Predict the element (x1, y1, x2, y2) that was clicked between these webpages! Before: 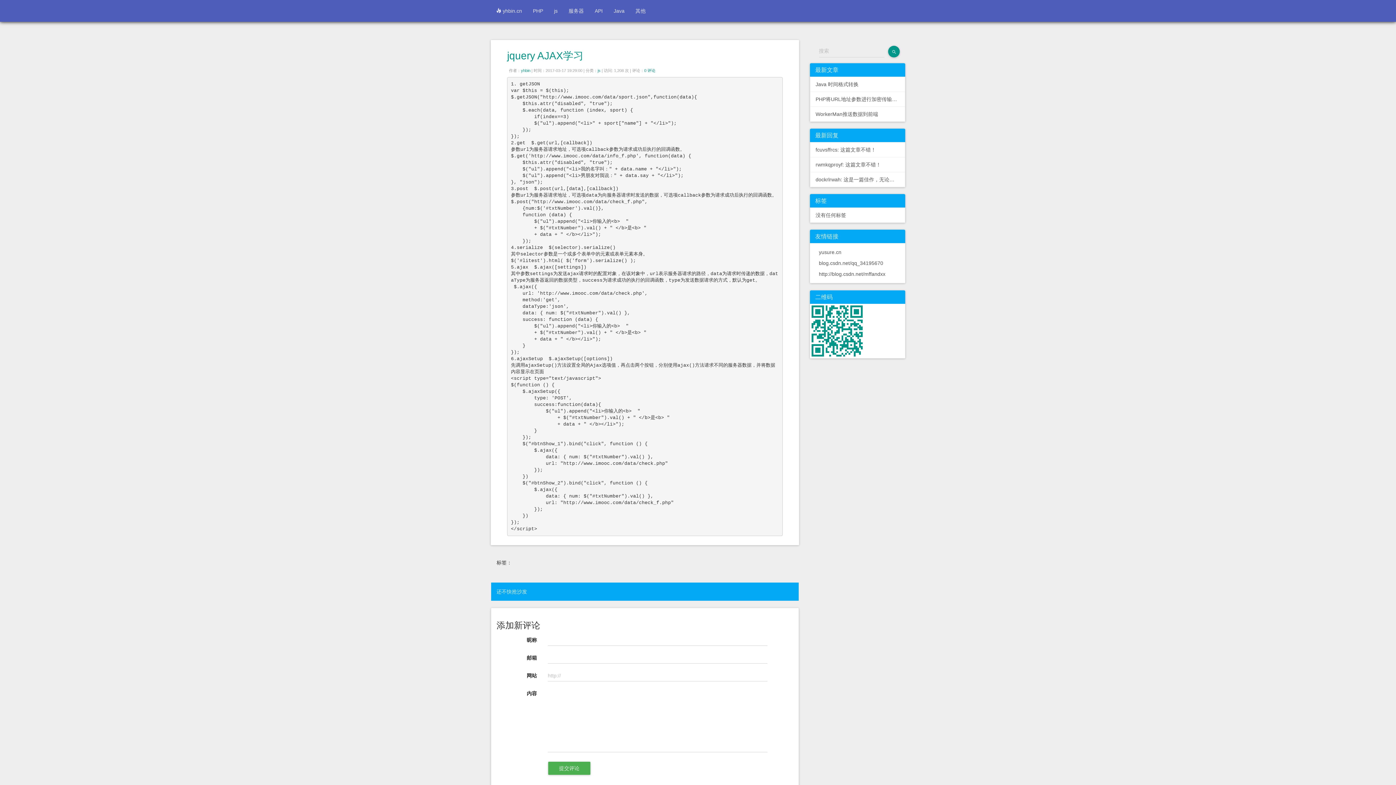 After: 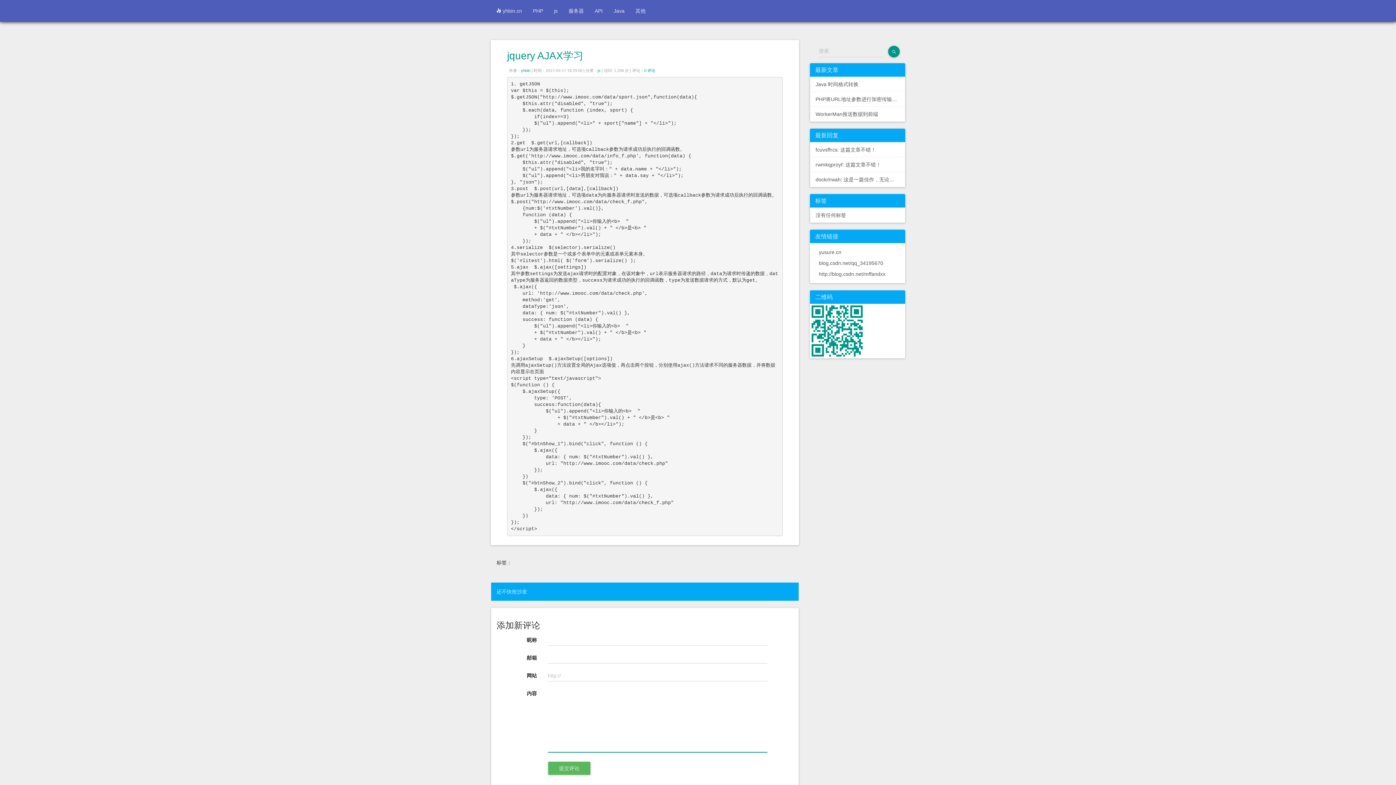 Action: bbox: (548, 762, 590, 775) label: 提交评论